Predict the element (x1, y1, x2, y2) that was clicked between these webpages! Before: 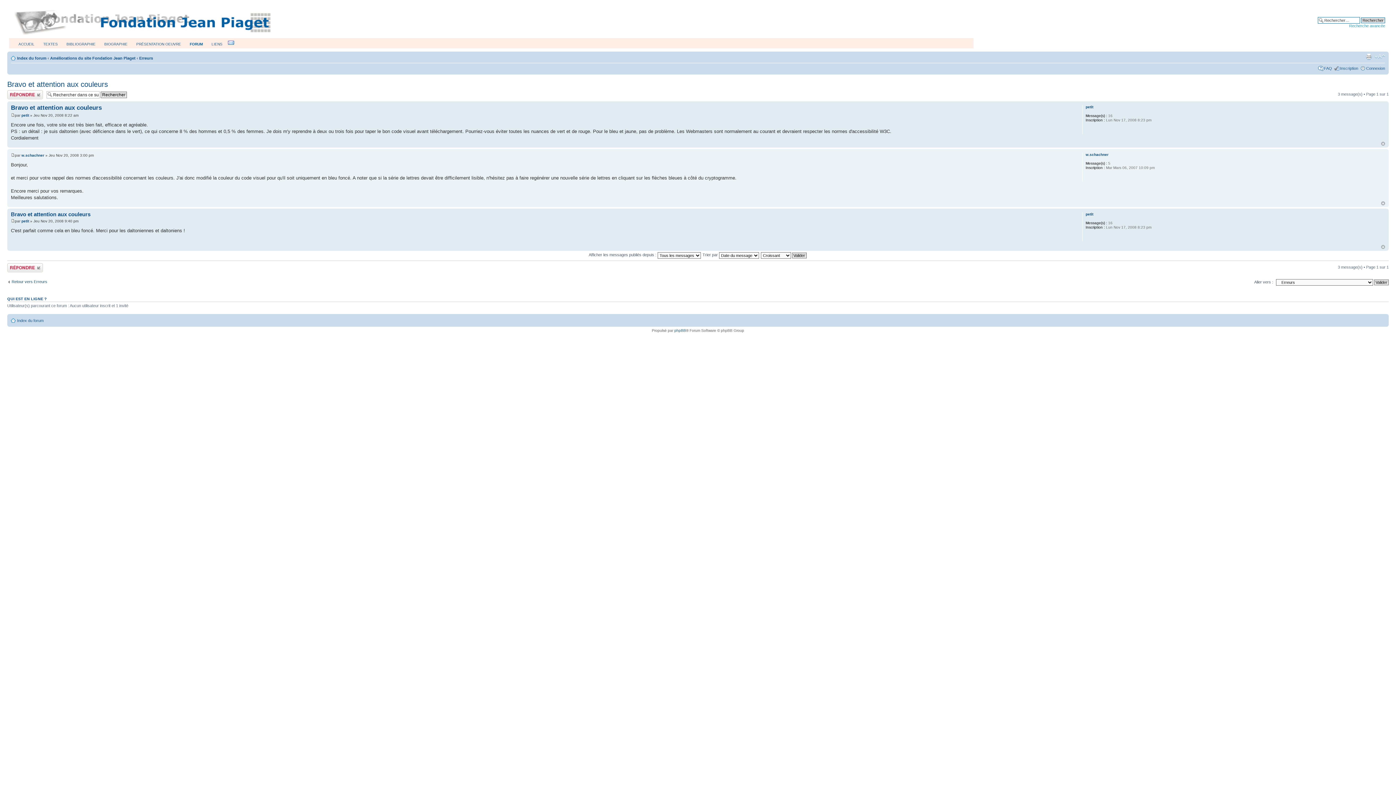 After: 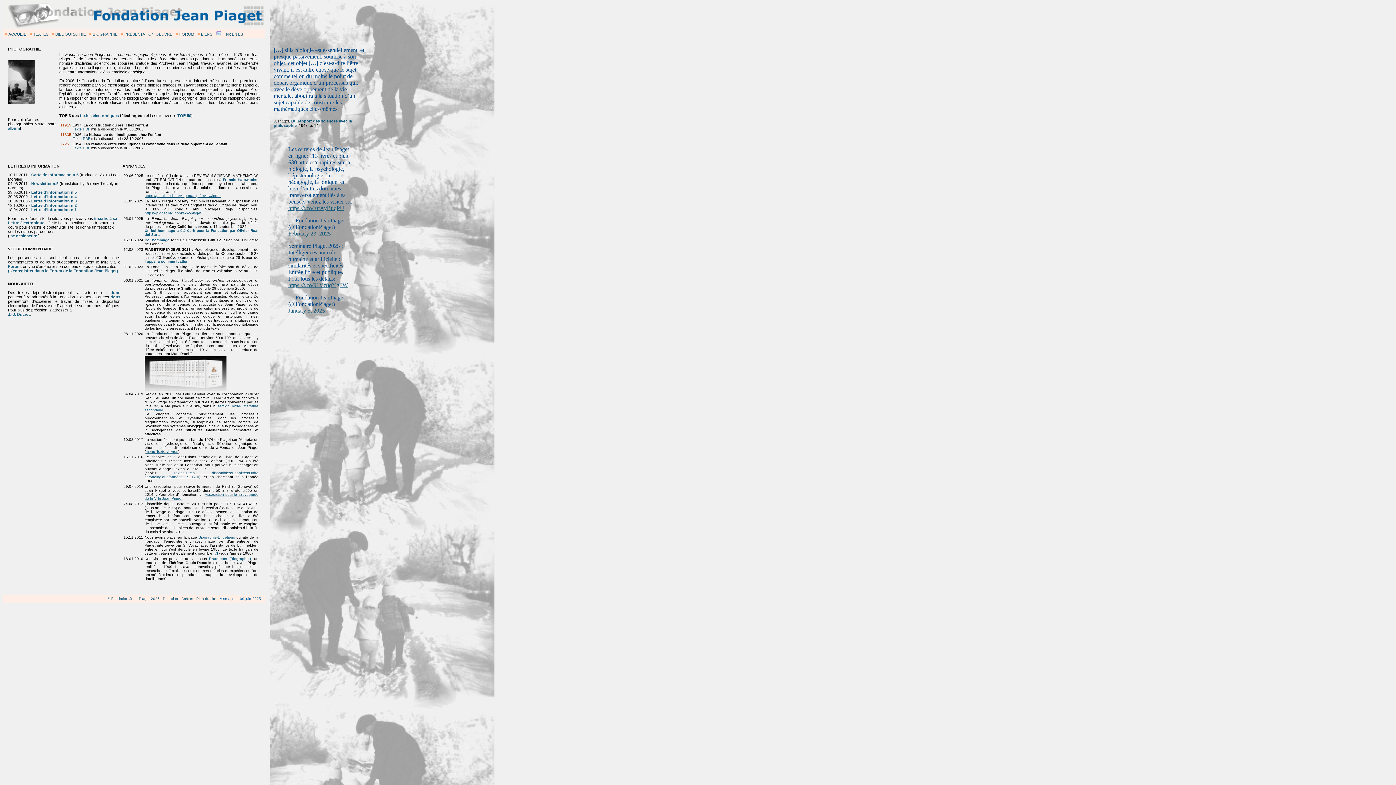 Action: bbox: (18, 42, 34, 46) label: ACCUEIL